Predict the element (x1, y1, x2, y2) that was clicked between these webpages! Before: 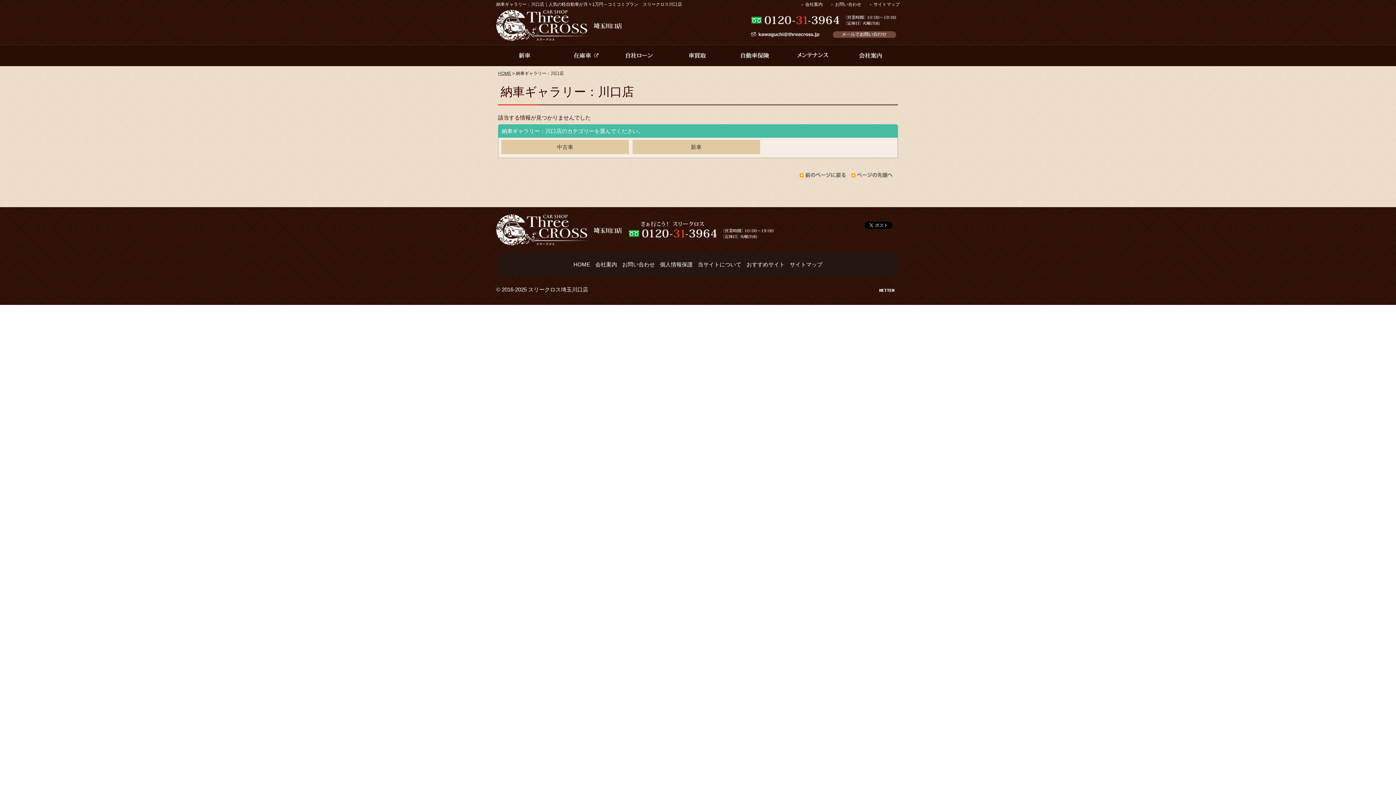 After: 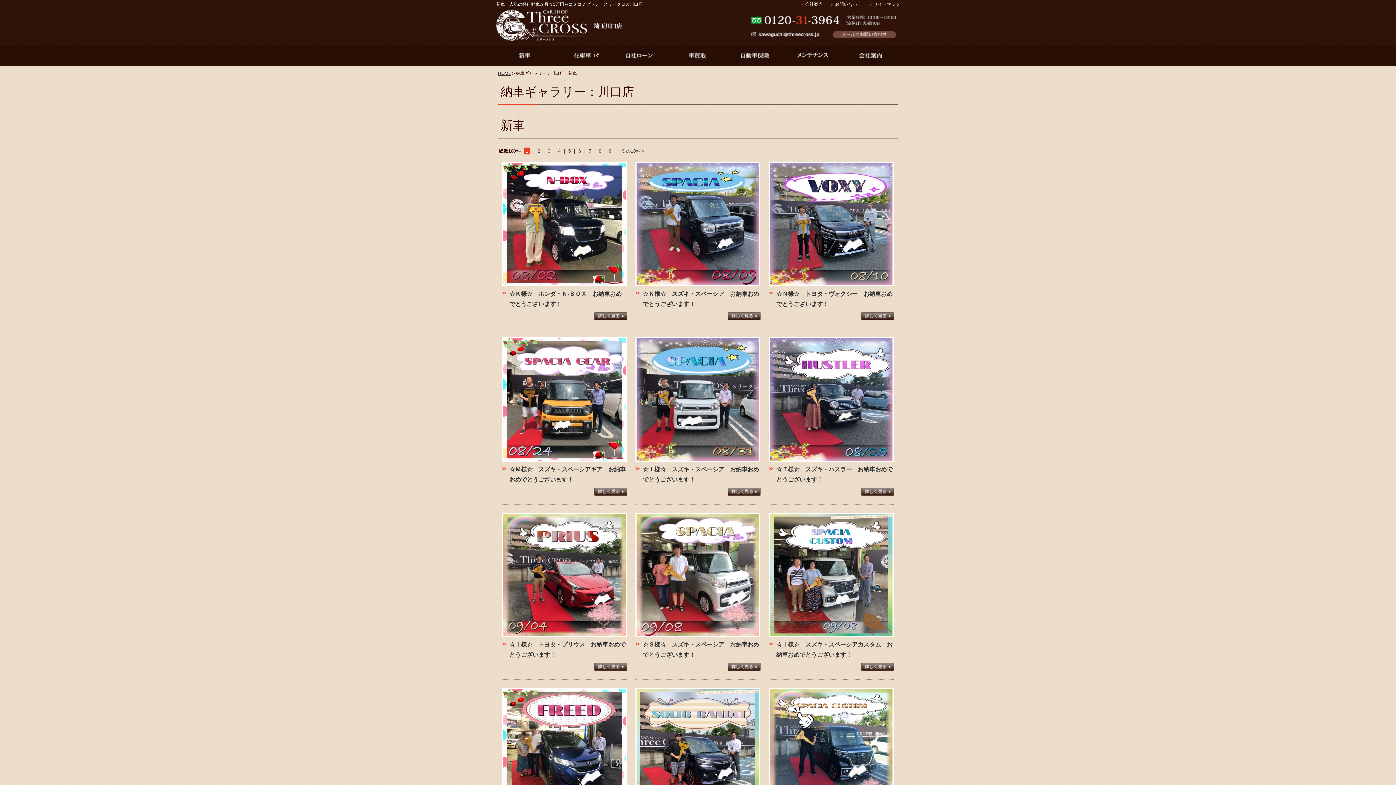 Action: bbox: (632, 140, 760, 154) label: 新車